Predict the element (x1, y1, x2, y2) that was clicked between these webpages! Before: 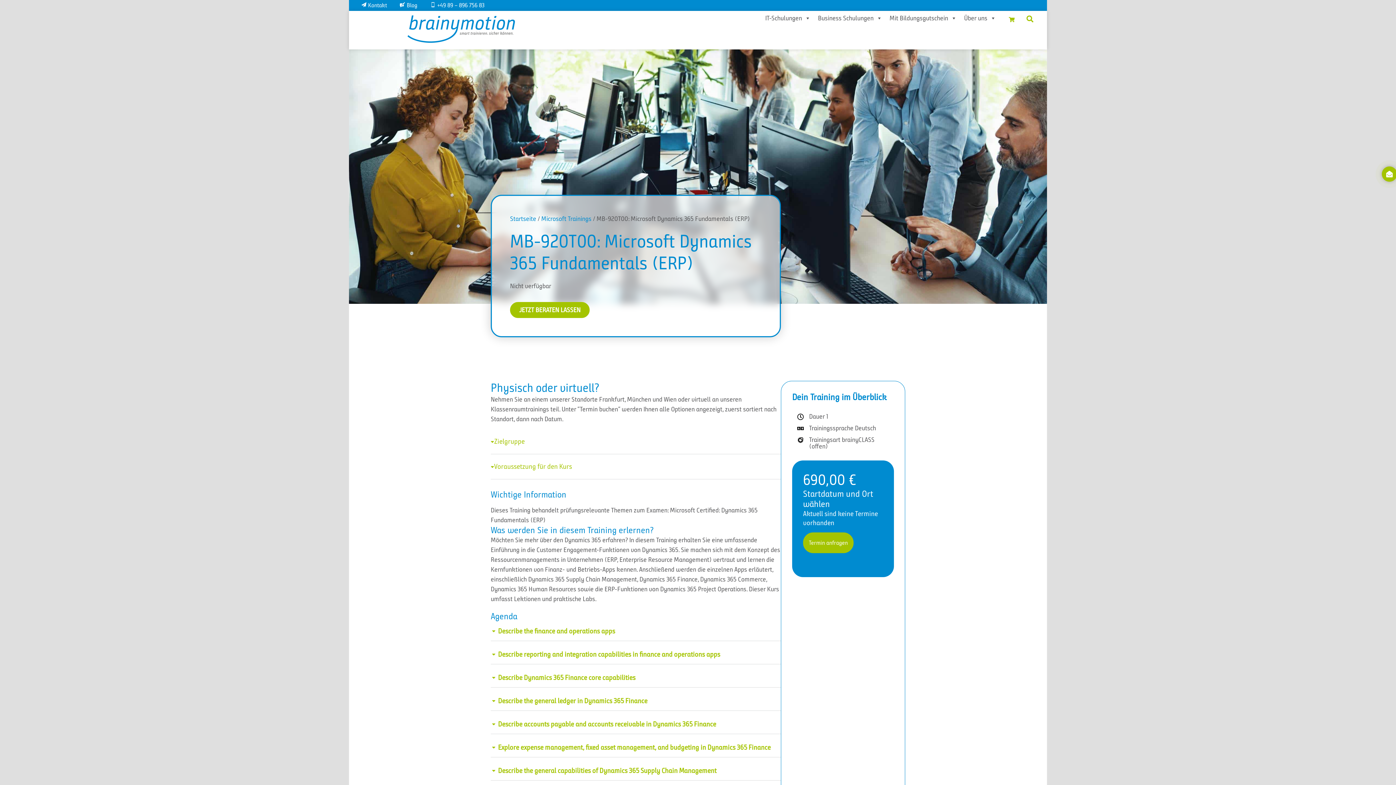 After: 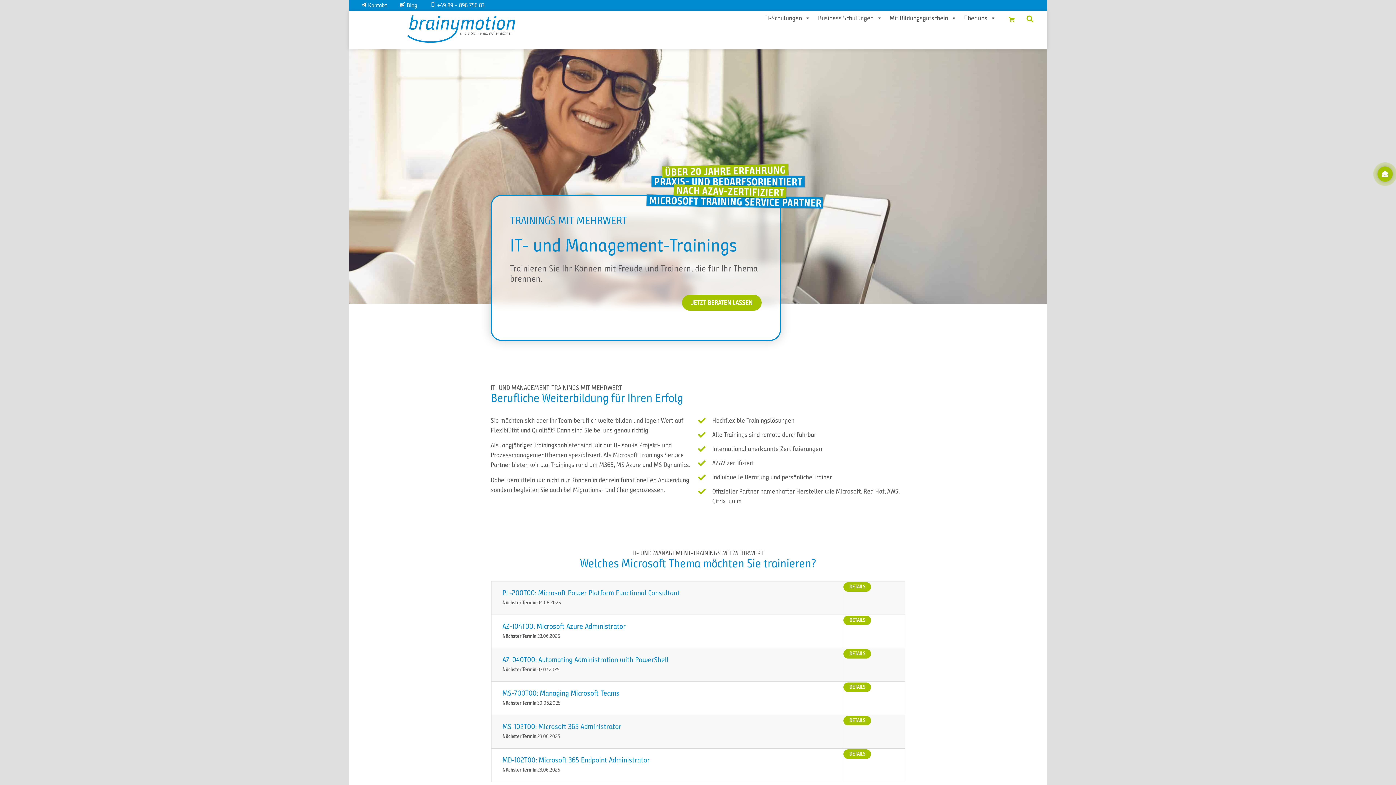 Action: bbox: (510, 214, 536, 222) label: Startseite